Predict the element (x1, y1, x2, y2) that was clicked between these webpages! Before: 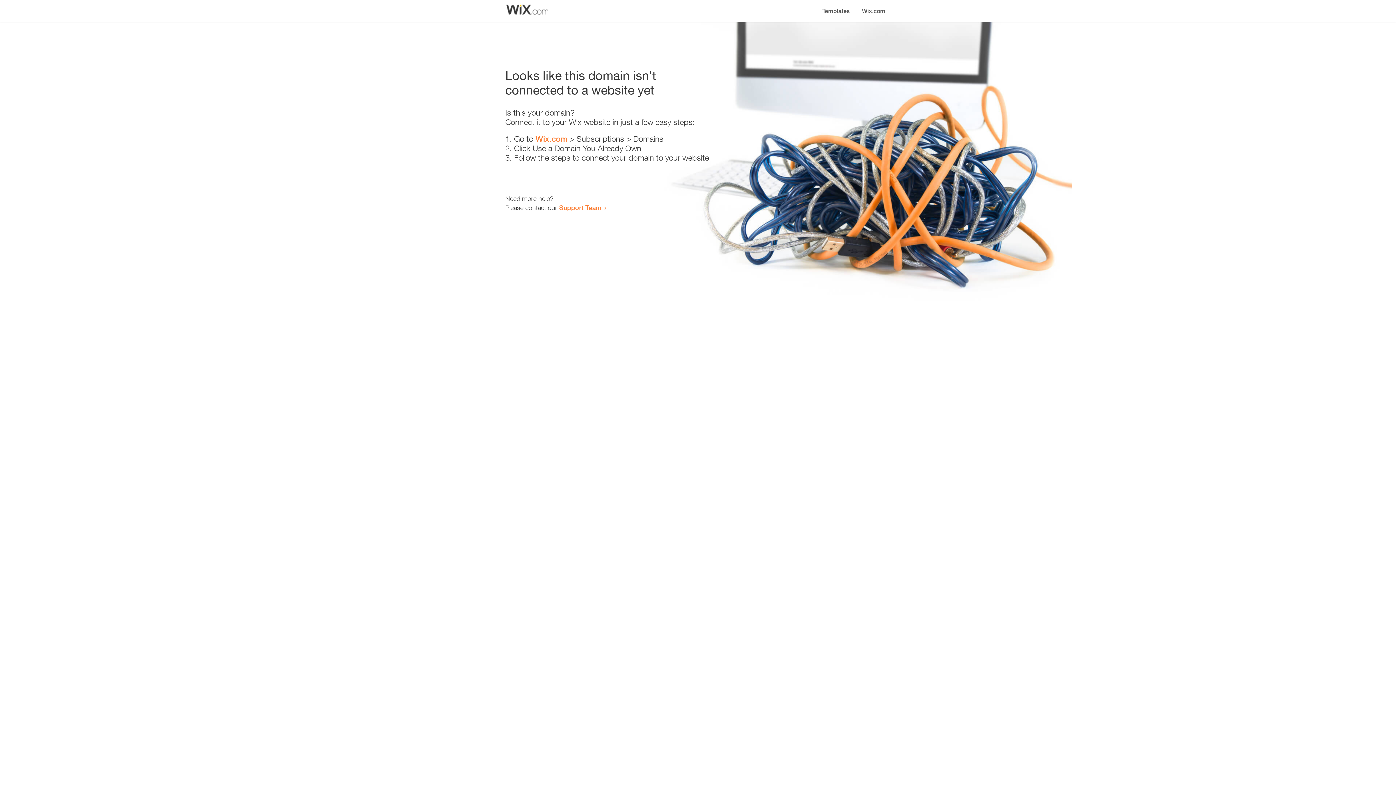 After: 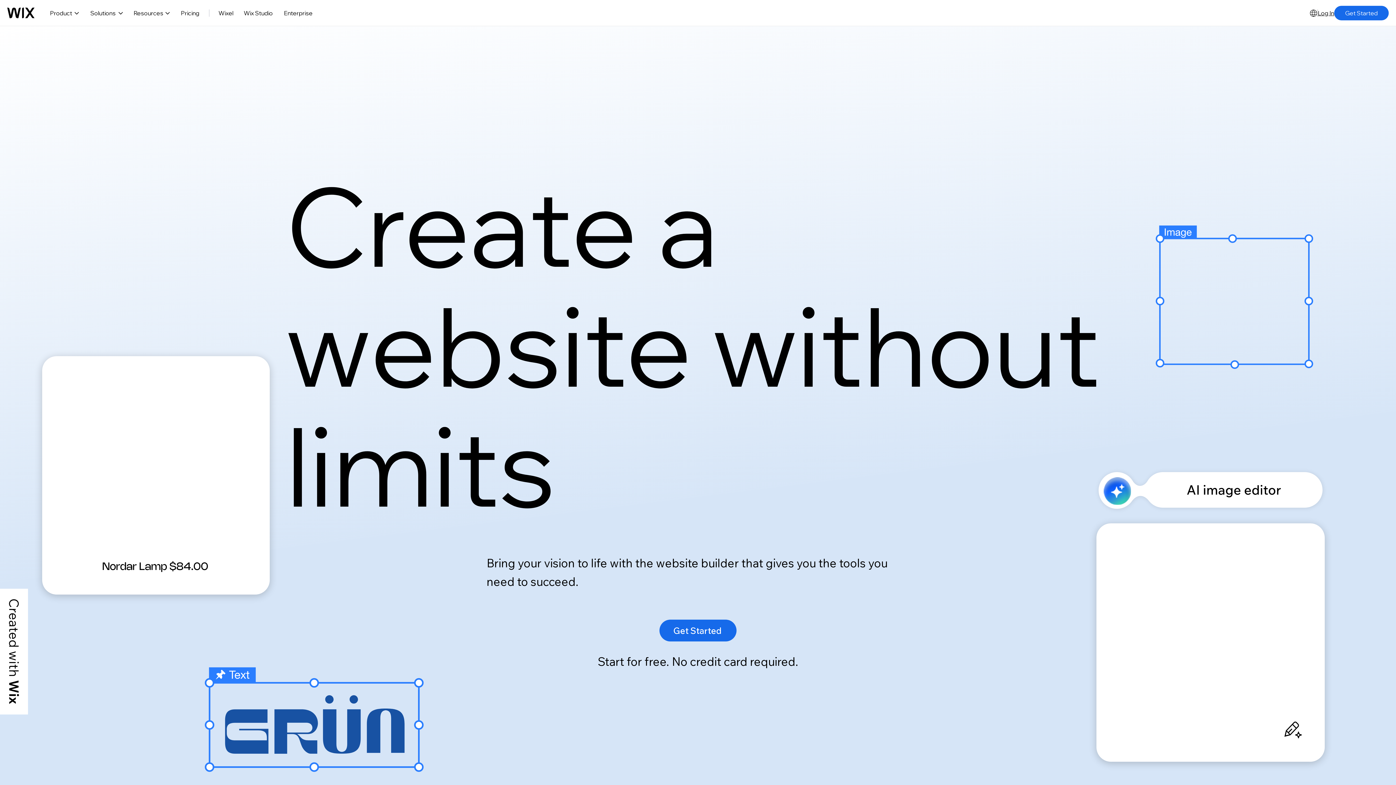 Action: label: Wix.com bbox: (856, 0, 890, 14)